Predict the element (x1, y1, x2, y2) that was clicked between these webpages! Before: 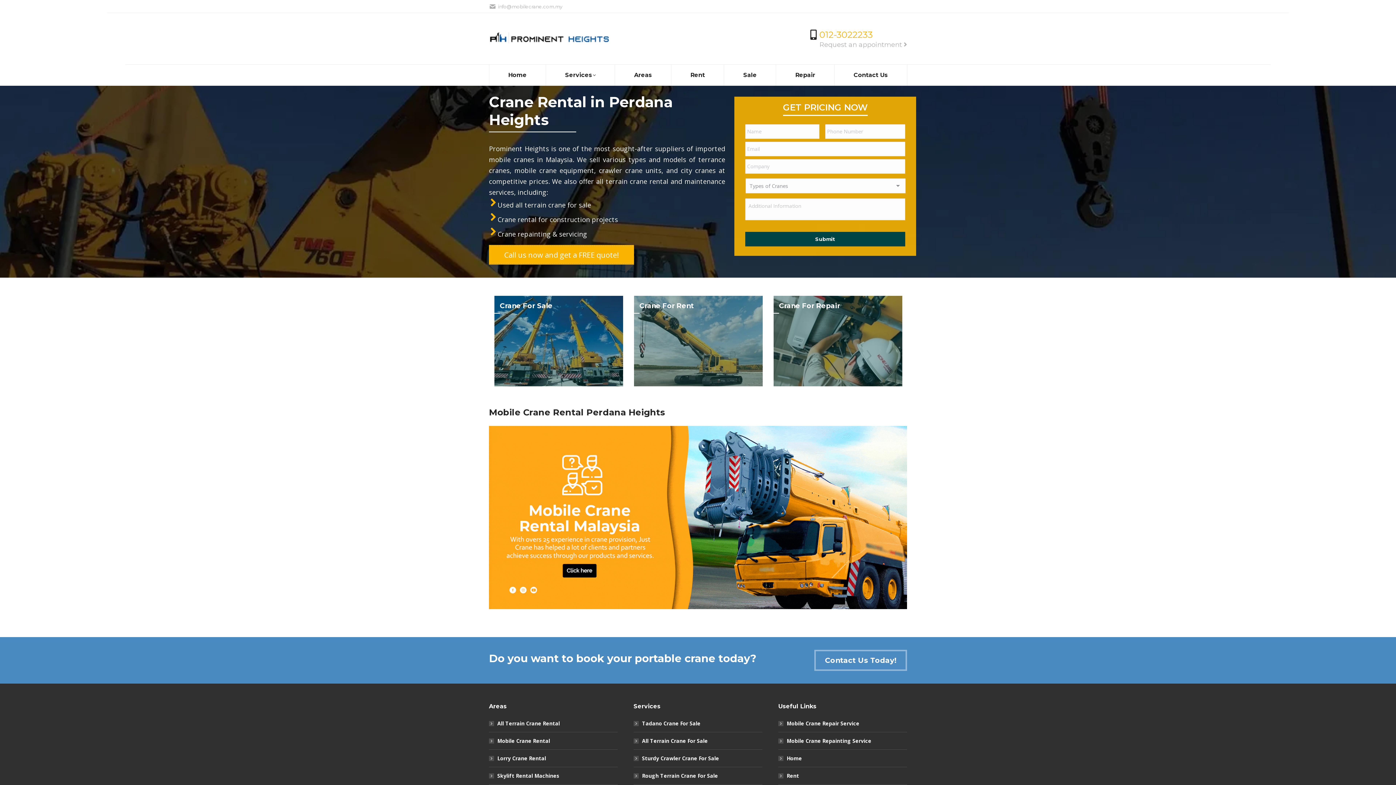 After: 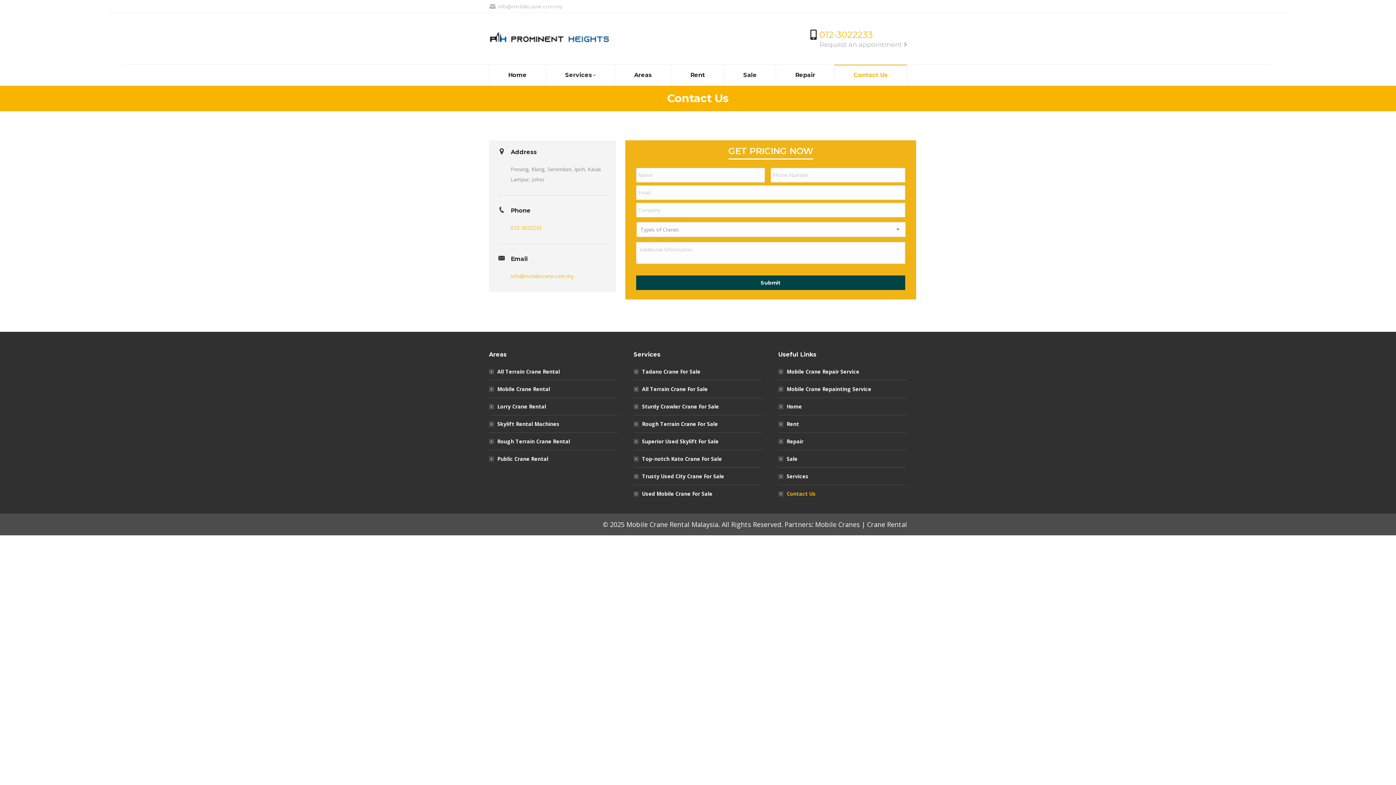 Action: bbox: (819, 40, 907, 48) label: Request an appointment 